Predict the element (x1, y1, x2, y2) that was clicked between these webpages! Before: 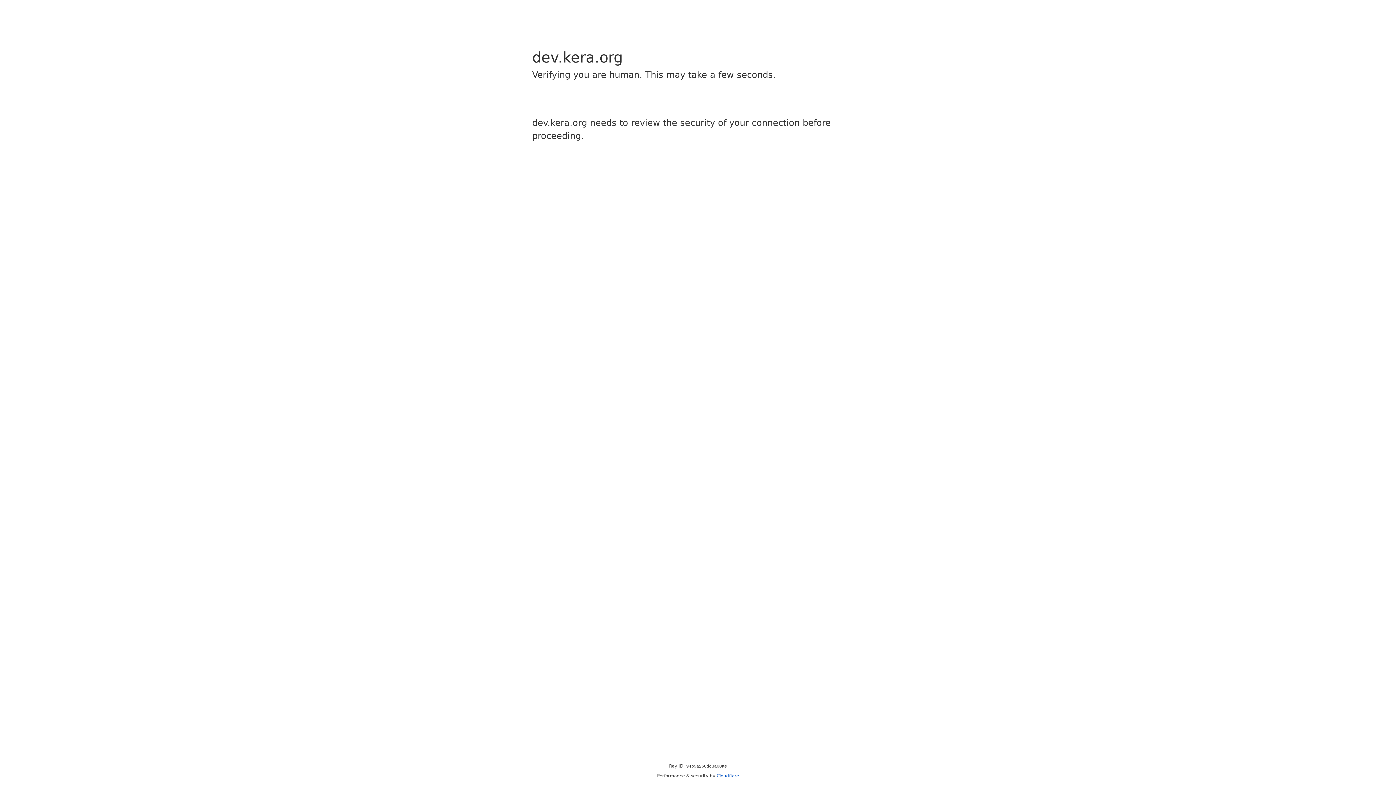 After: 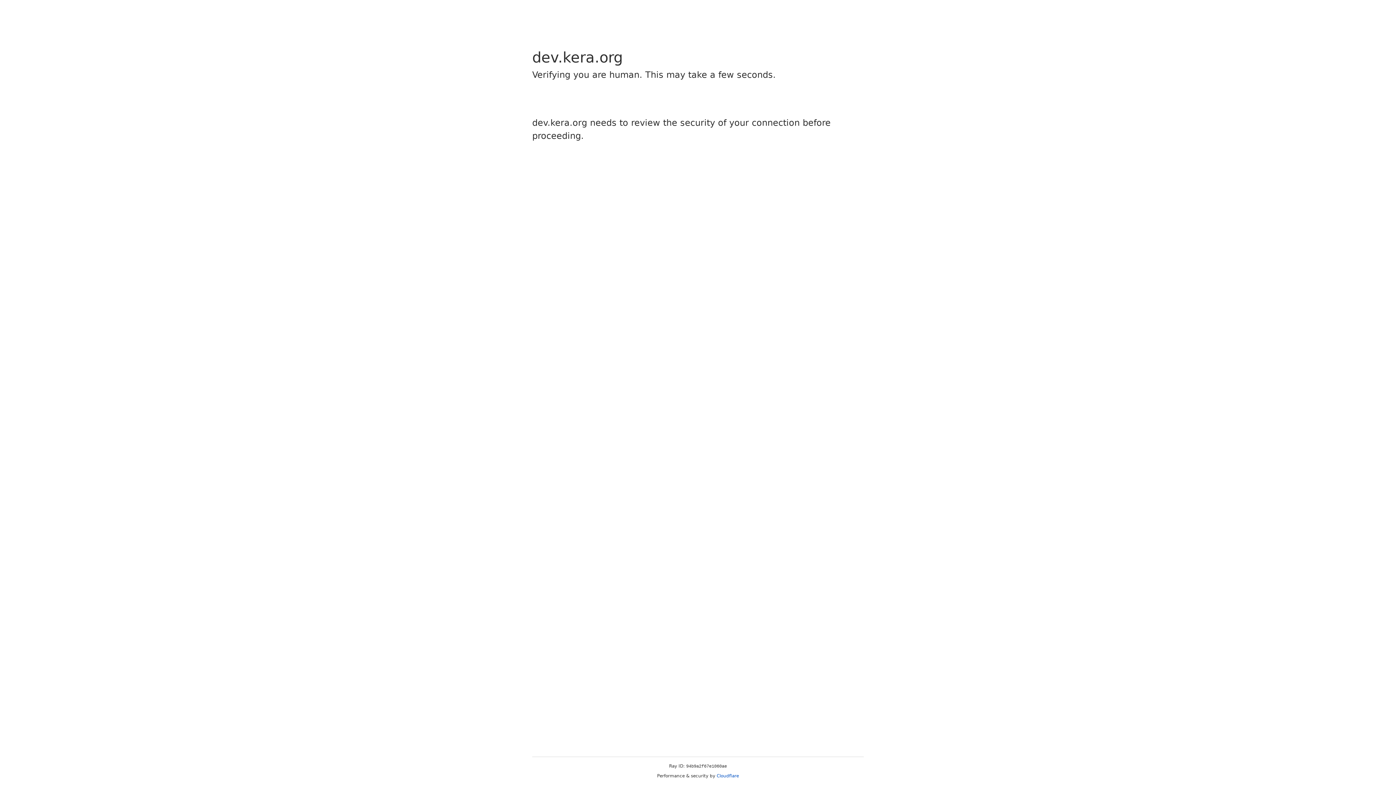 Action: label: Cloudflare bbox: (716, 773, 739, 778)